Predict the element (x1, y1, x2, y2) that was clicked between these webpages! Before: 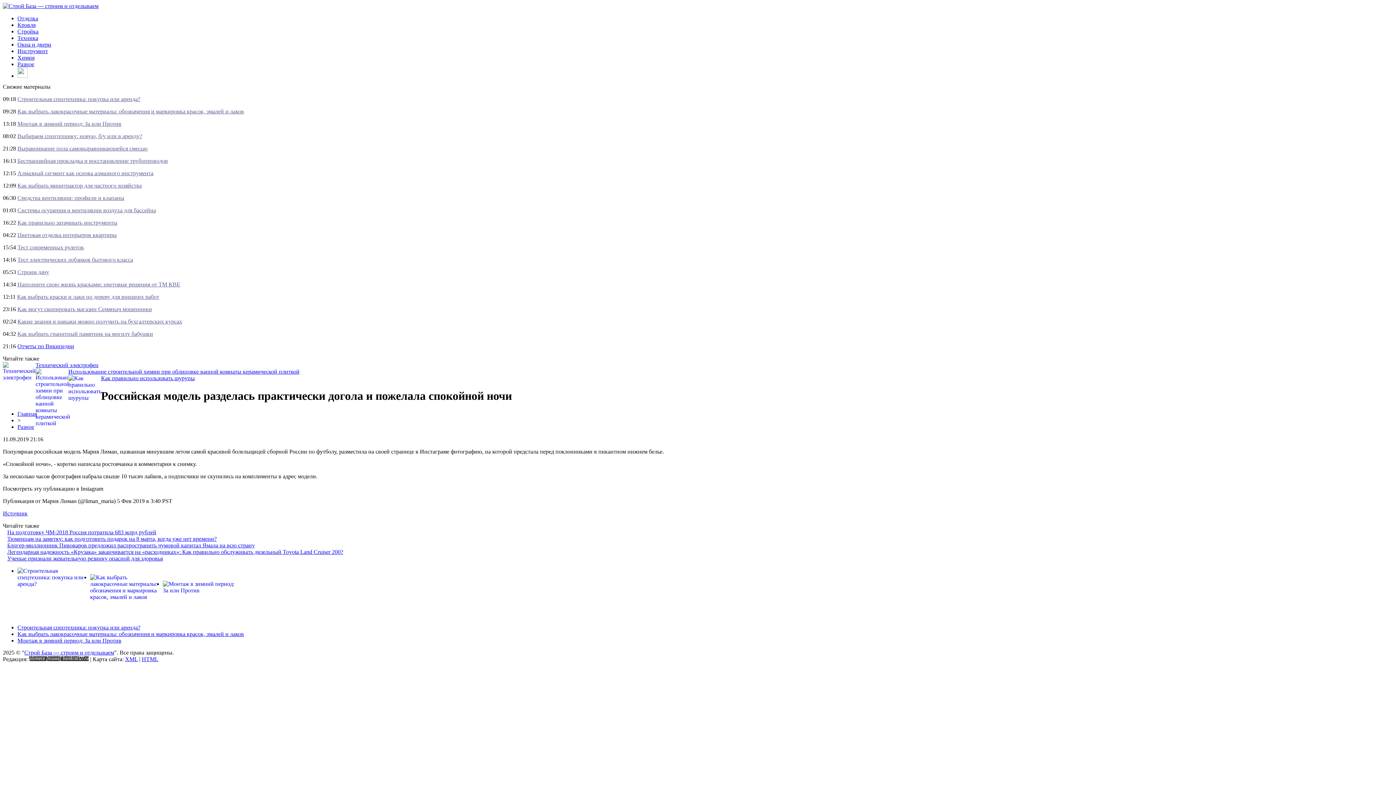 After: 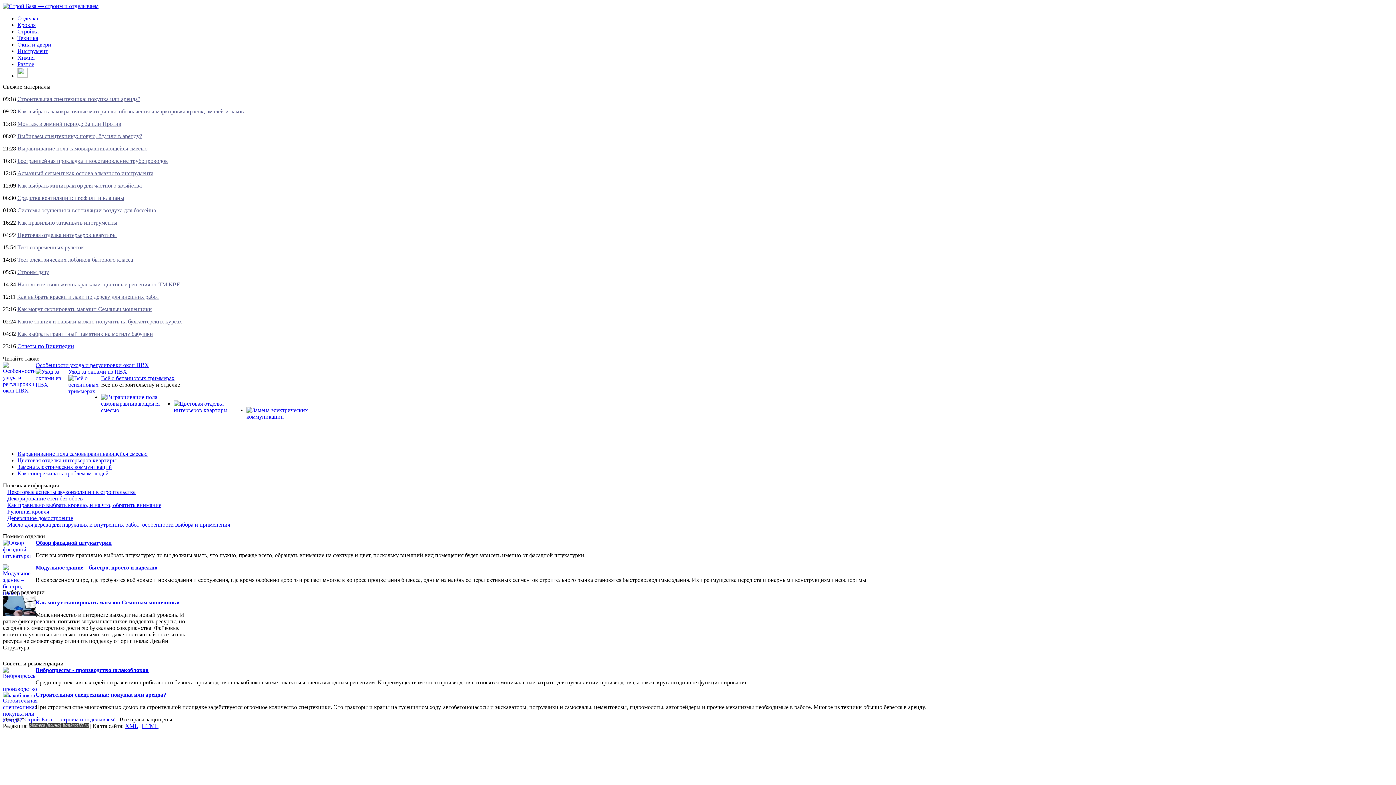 Action: bbox: (2, 2, 98, 9)